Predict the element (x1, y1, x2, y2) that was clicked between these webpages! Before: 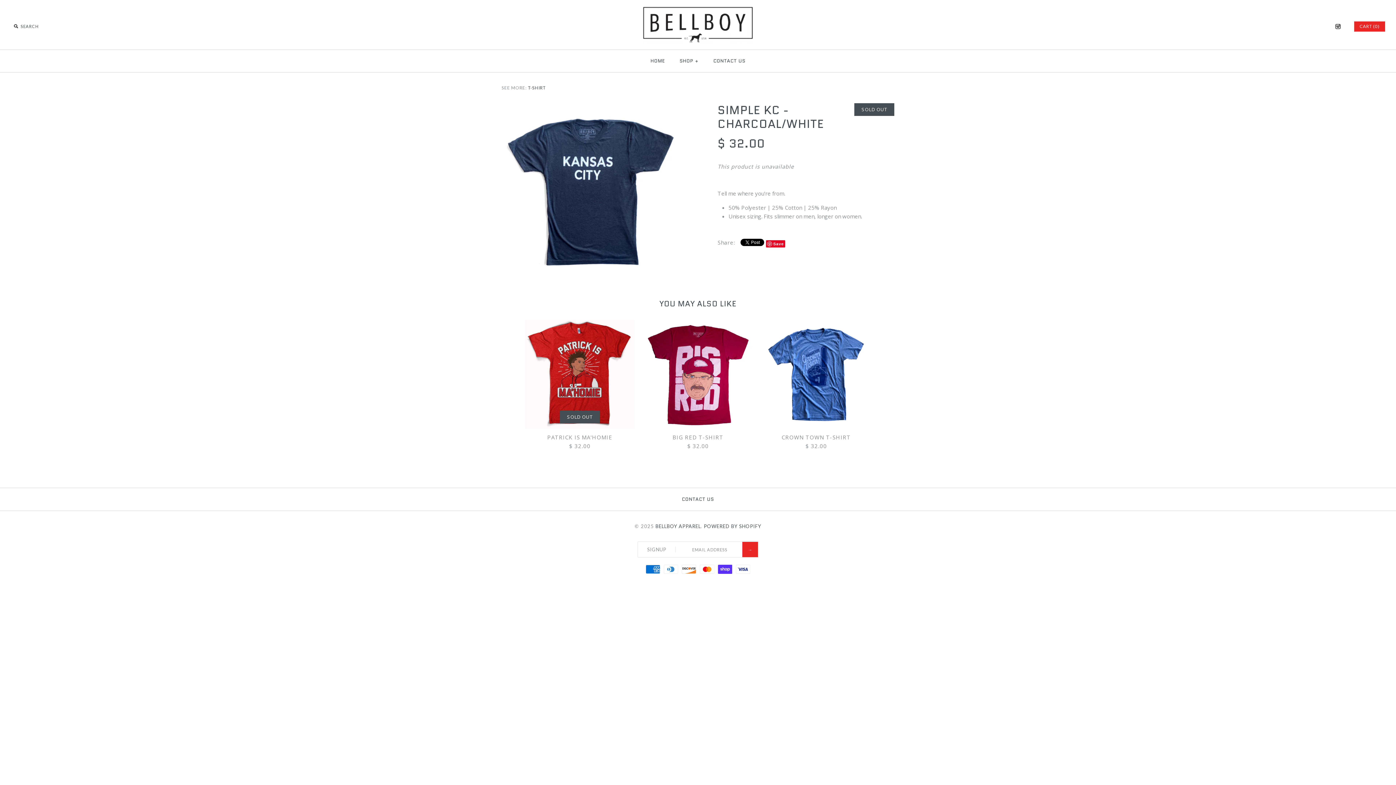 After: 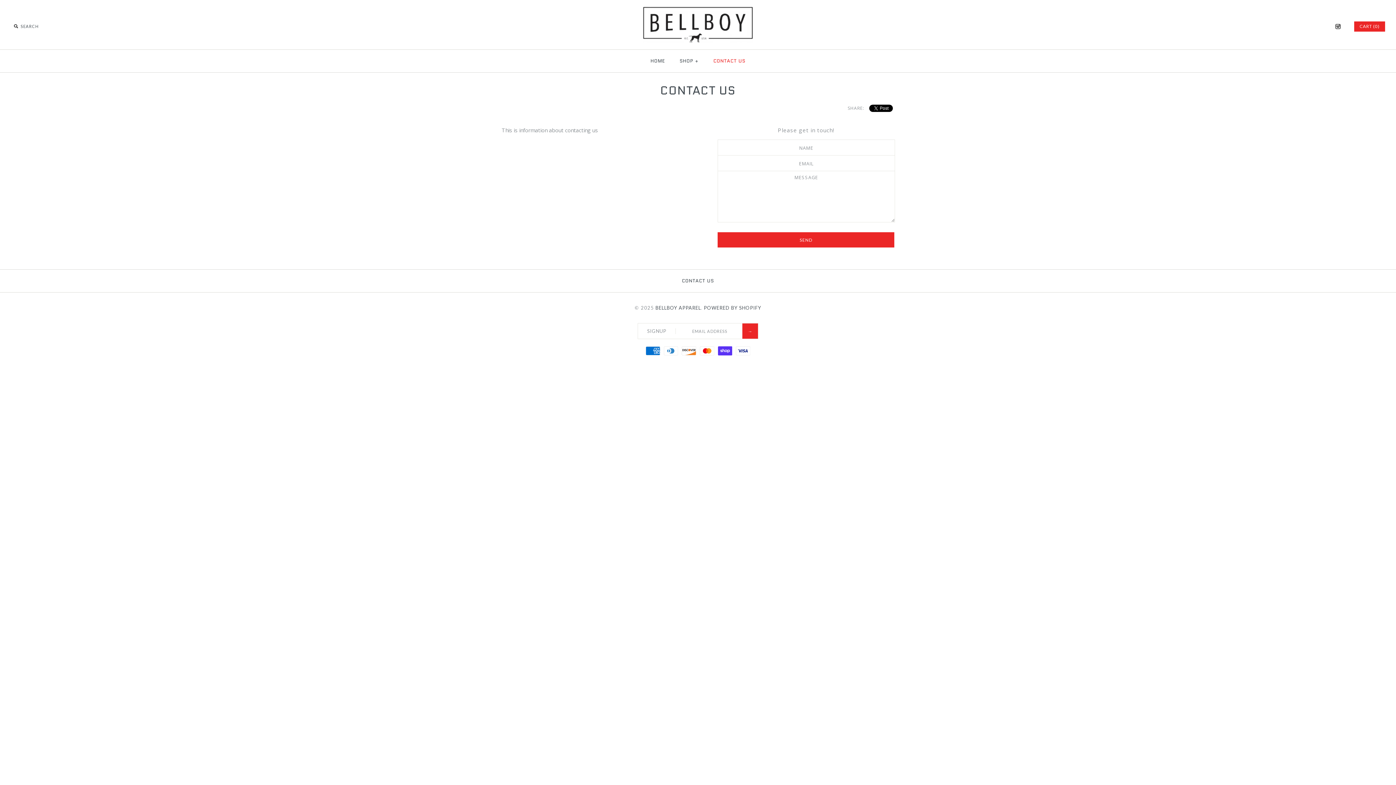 Action: label: CONTACT US bbox: (675, 490, 720, 509)